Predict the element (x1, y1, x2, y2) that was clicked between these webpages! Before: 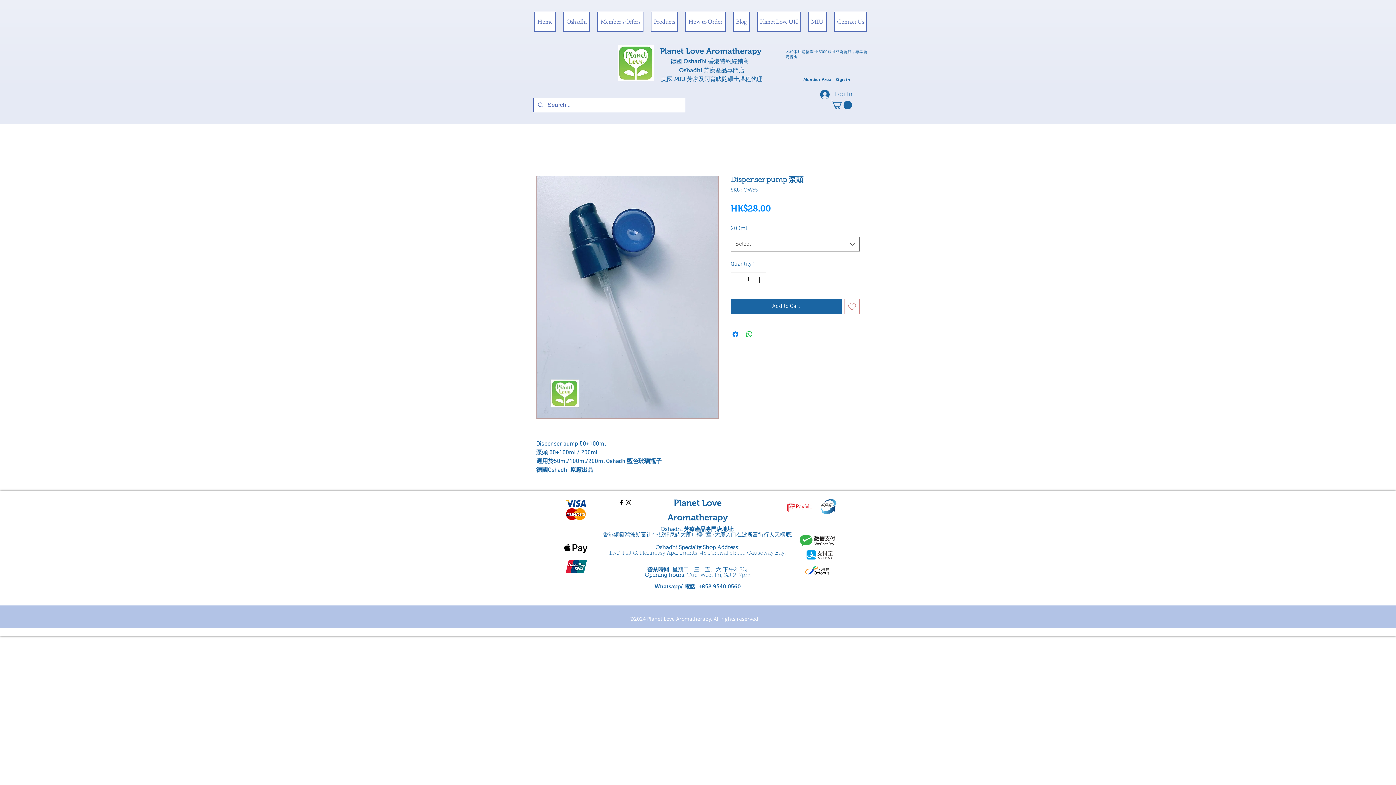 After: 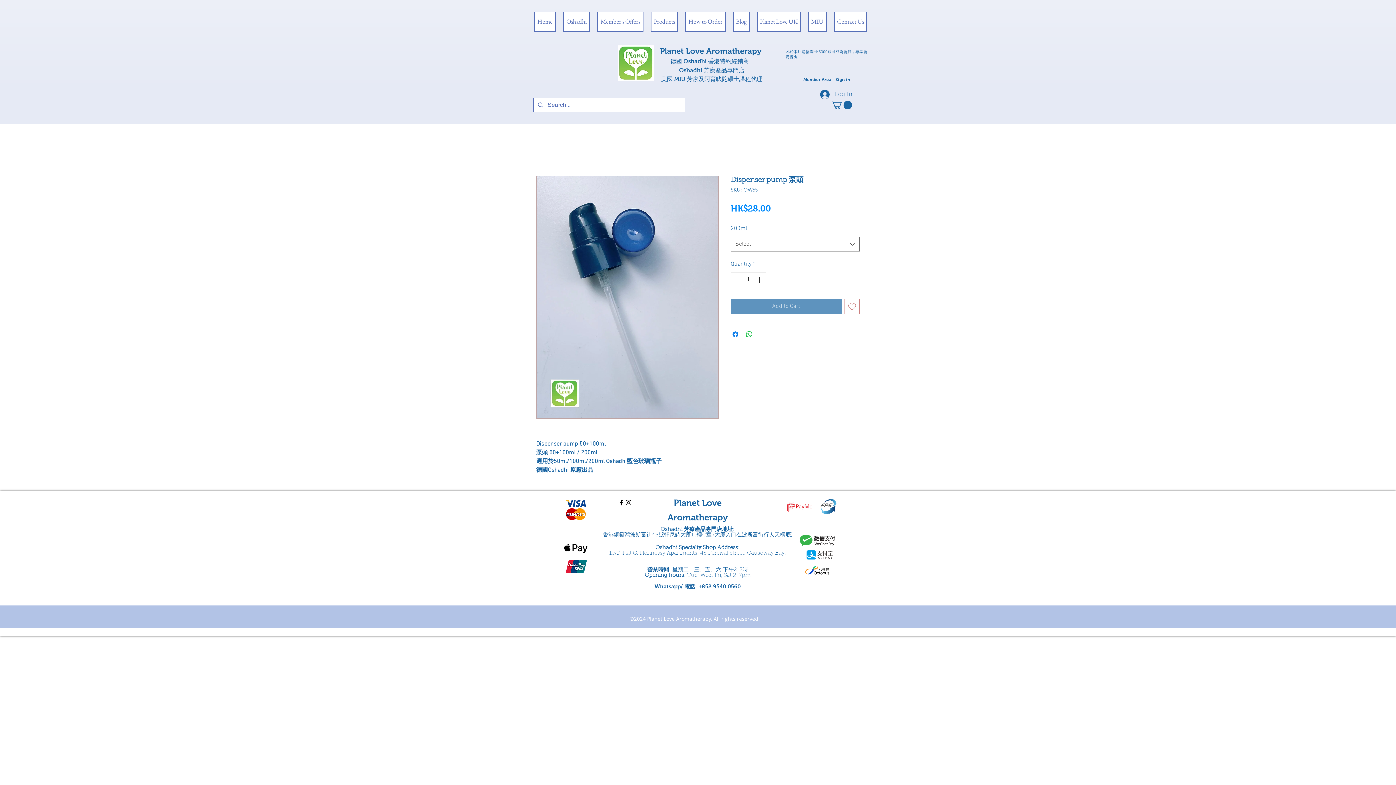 Action: bbox: (730, 298, 841, 314) label: Add to Cart